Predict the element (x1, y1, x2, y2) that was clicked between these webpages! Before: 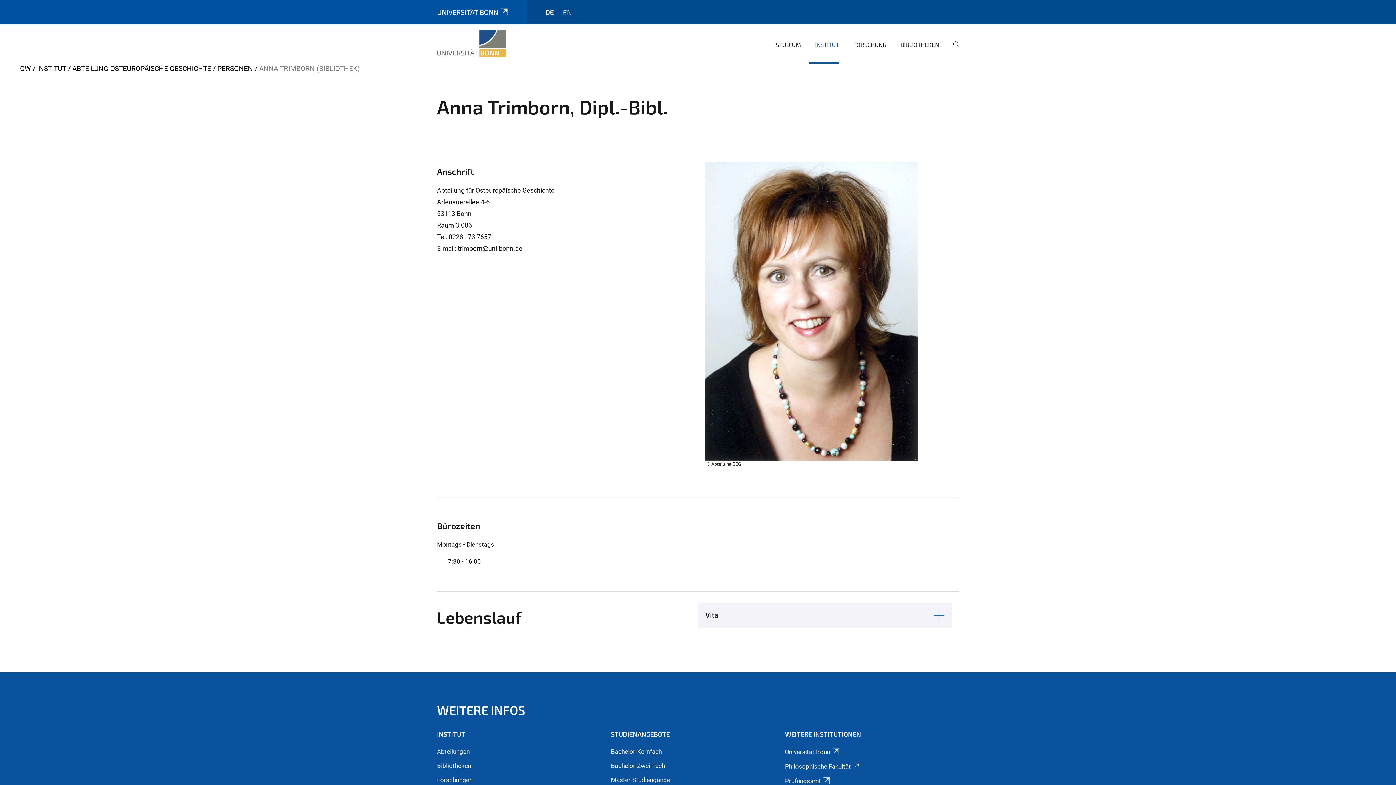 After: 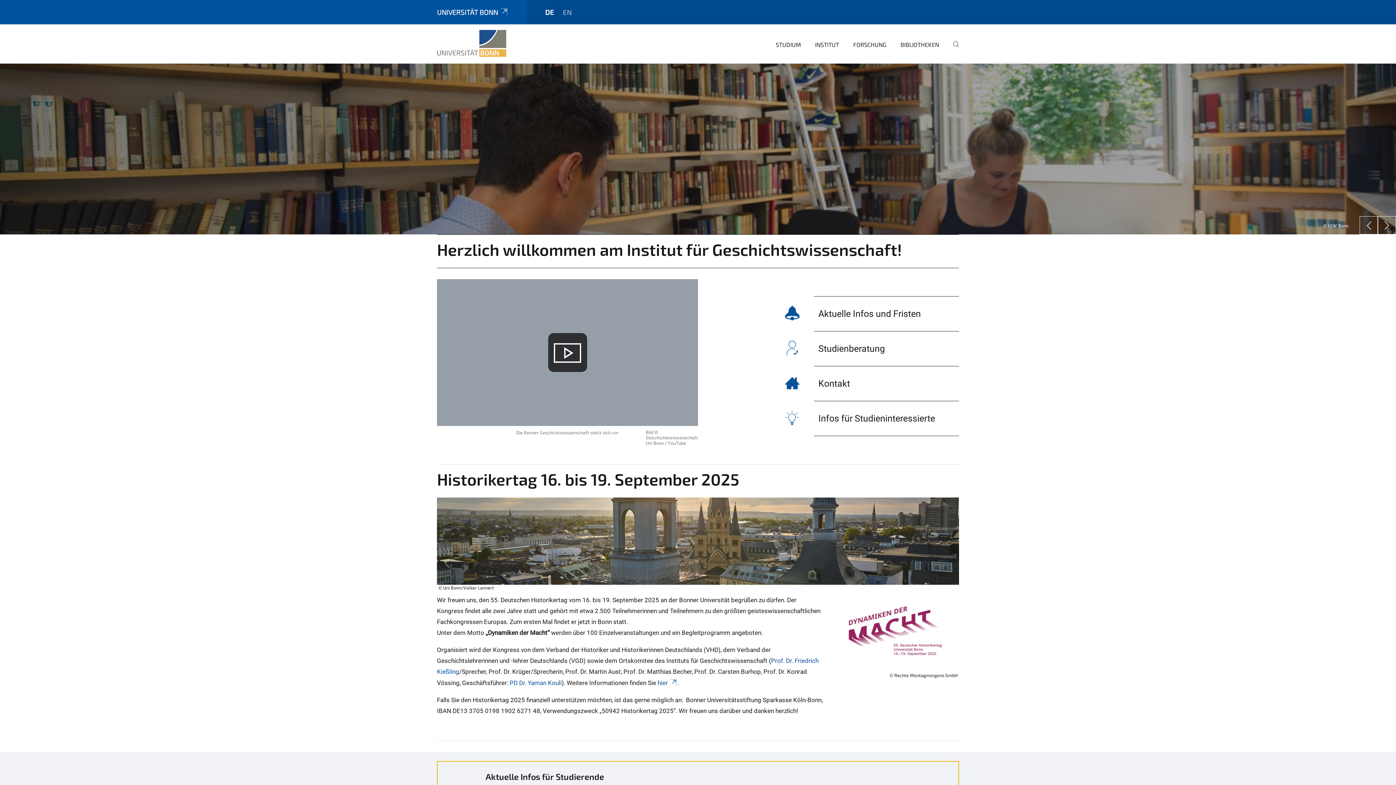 Action: bbox: (18, 64, 30, 72) label: IGW